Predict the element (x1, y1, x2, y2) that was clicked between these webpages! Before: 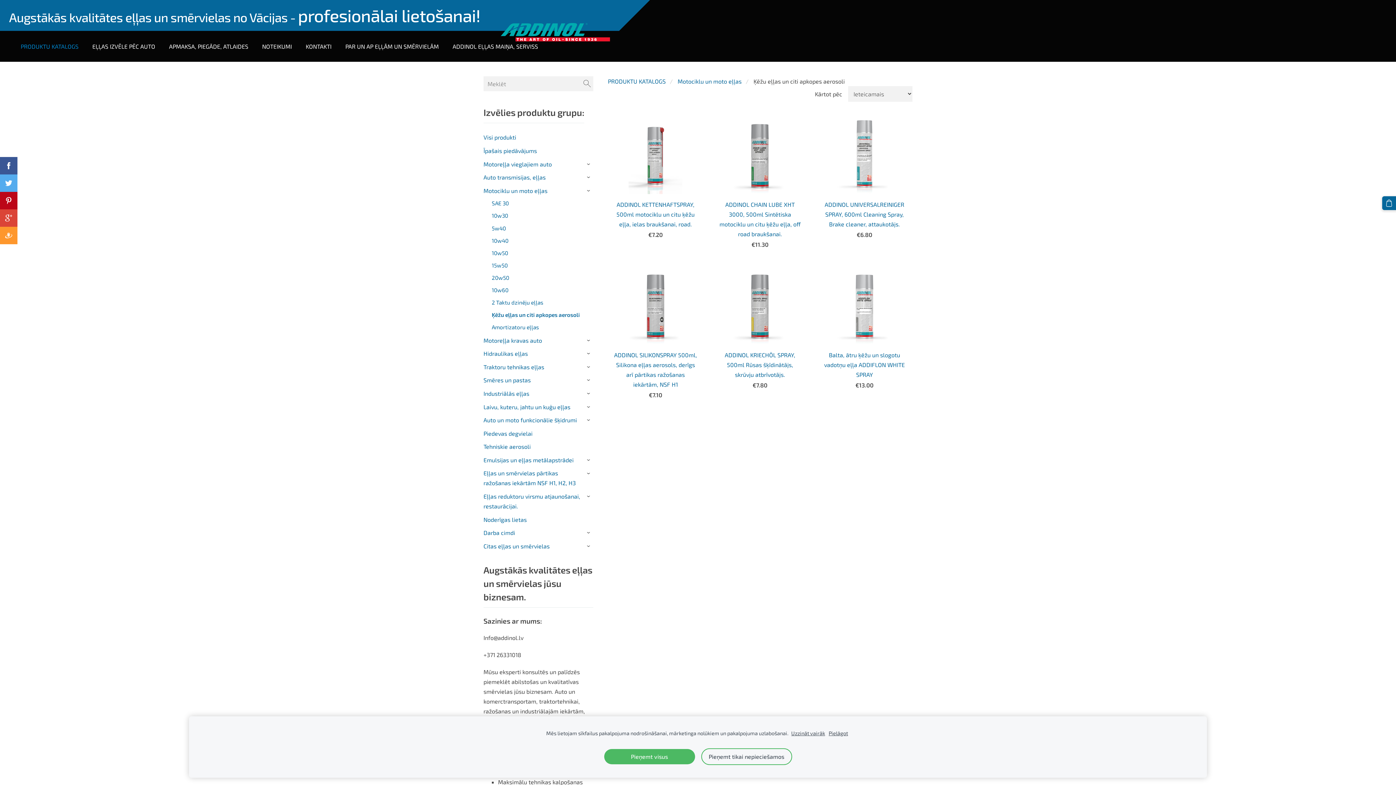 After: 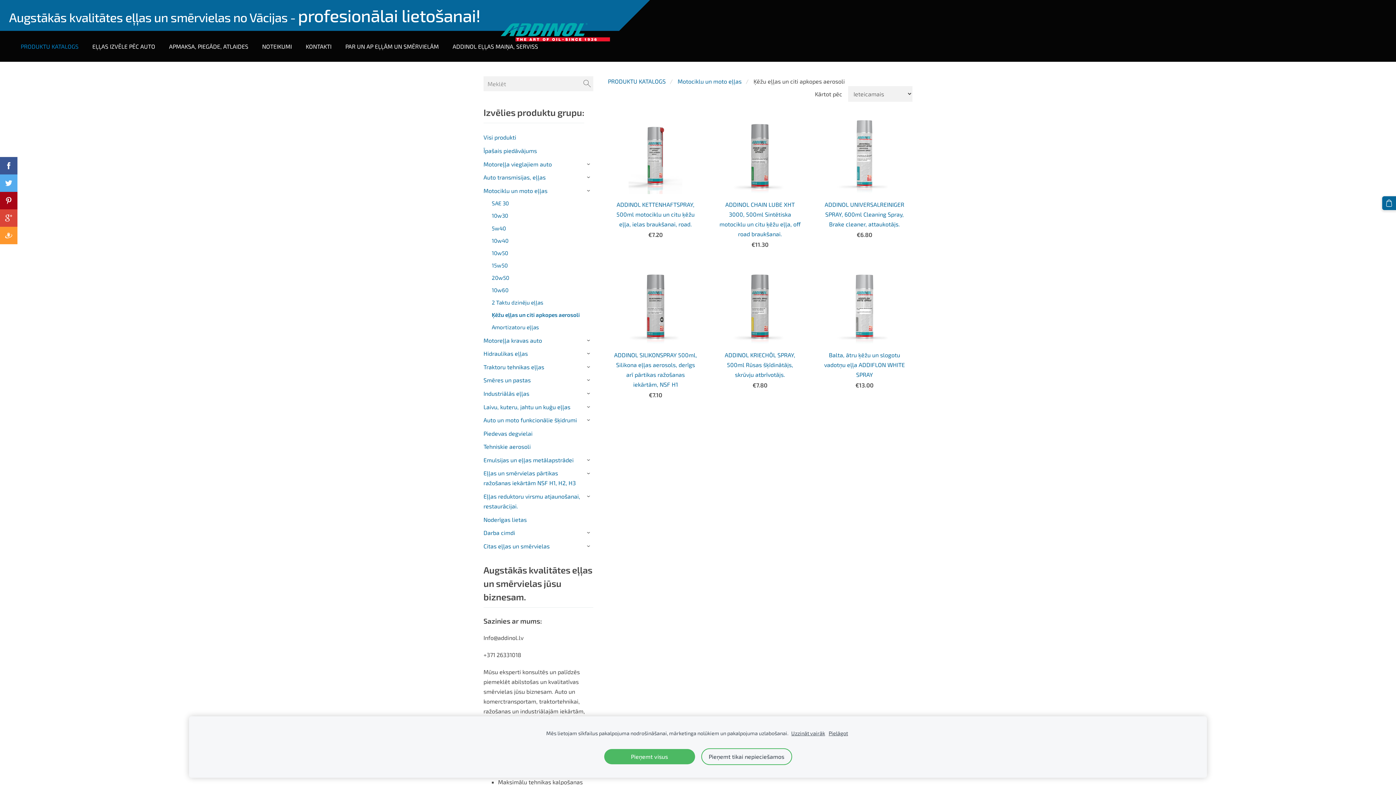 Action: bbox: (0, 192, 17, 209)